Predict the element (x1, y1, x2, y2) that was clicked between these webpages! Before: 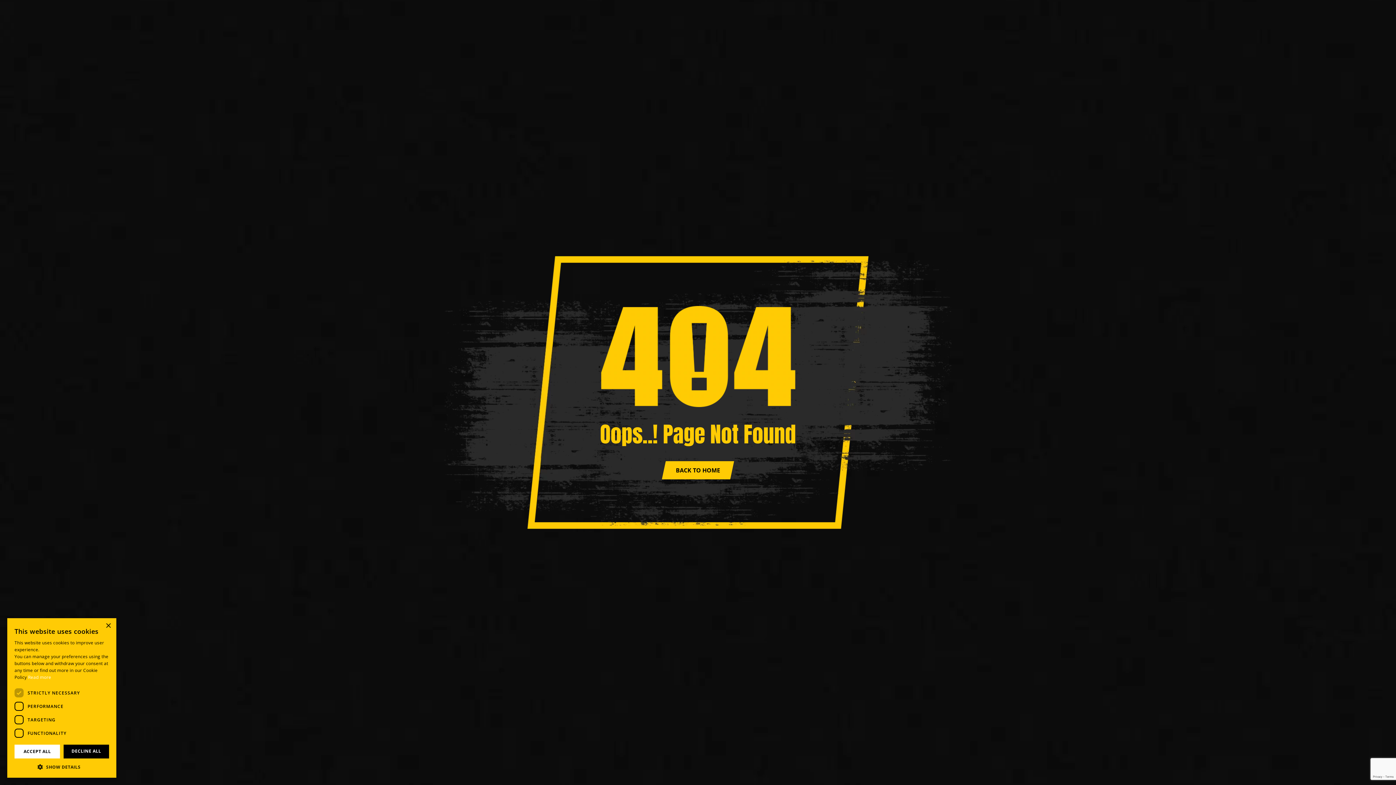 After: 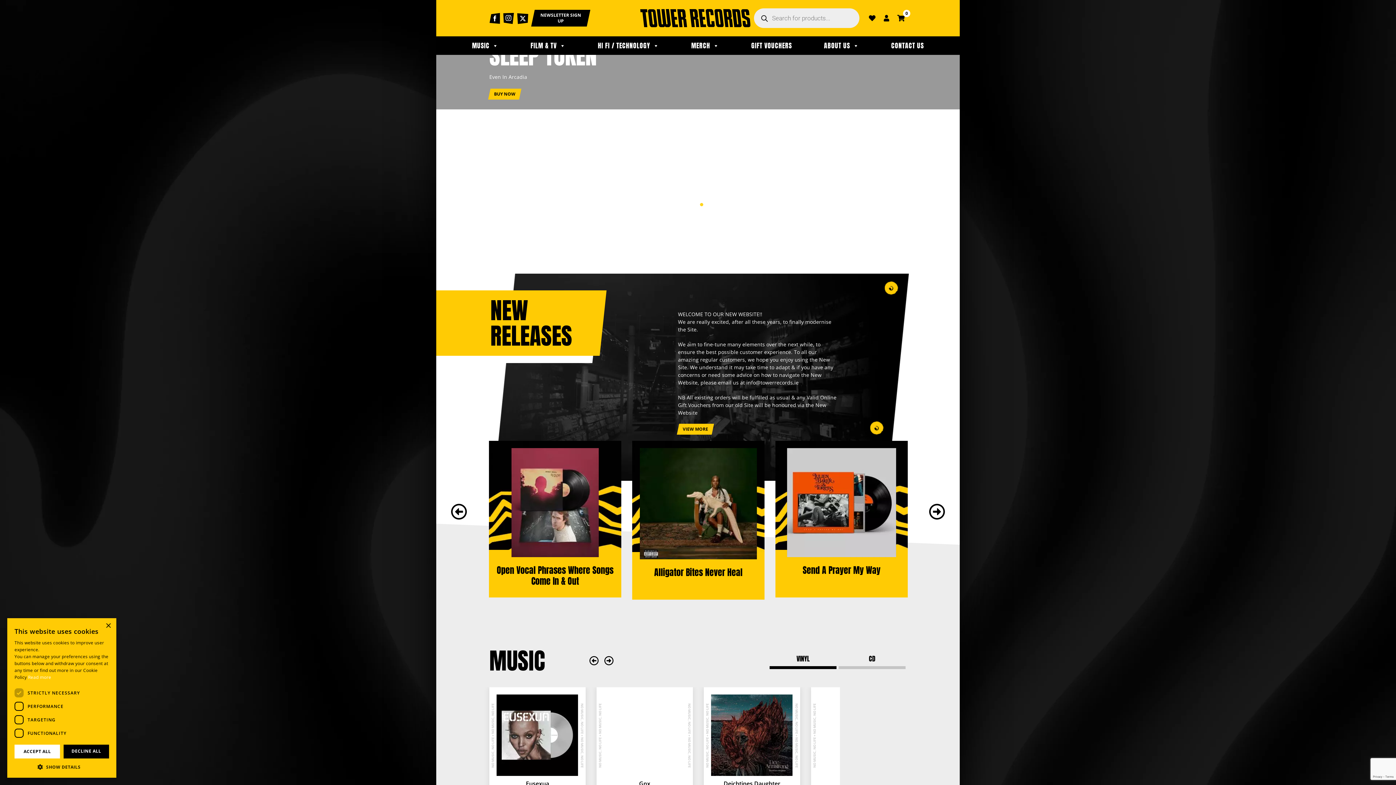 Action: label: BACK TO HOME bbox: (662, 461, 734, 479)